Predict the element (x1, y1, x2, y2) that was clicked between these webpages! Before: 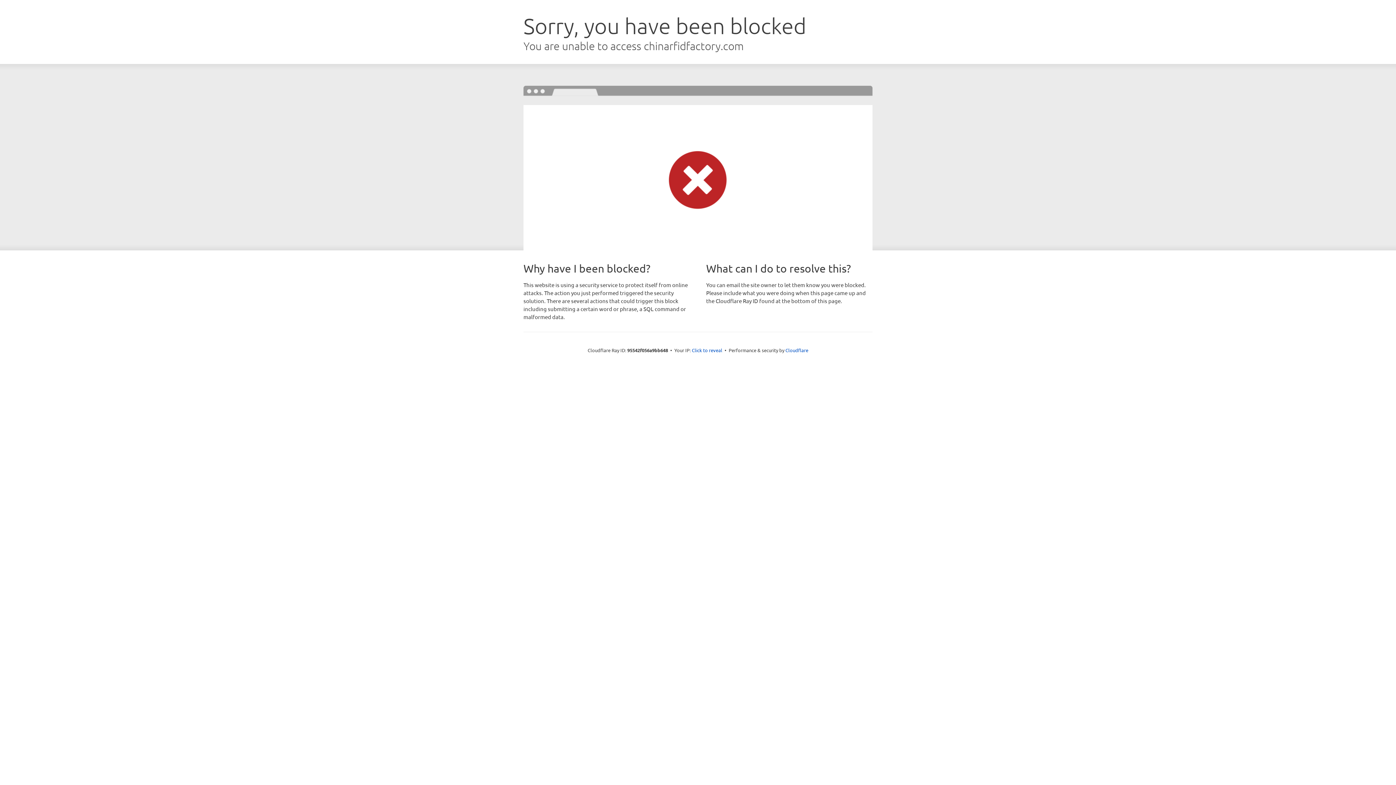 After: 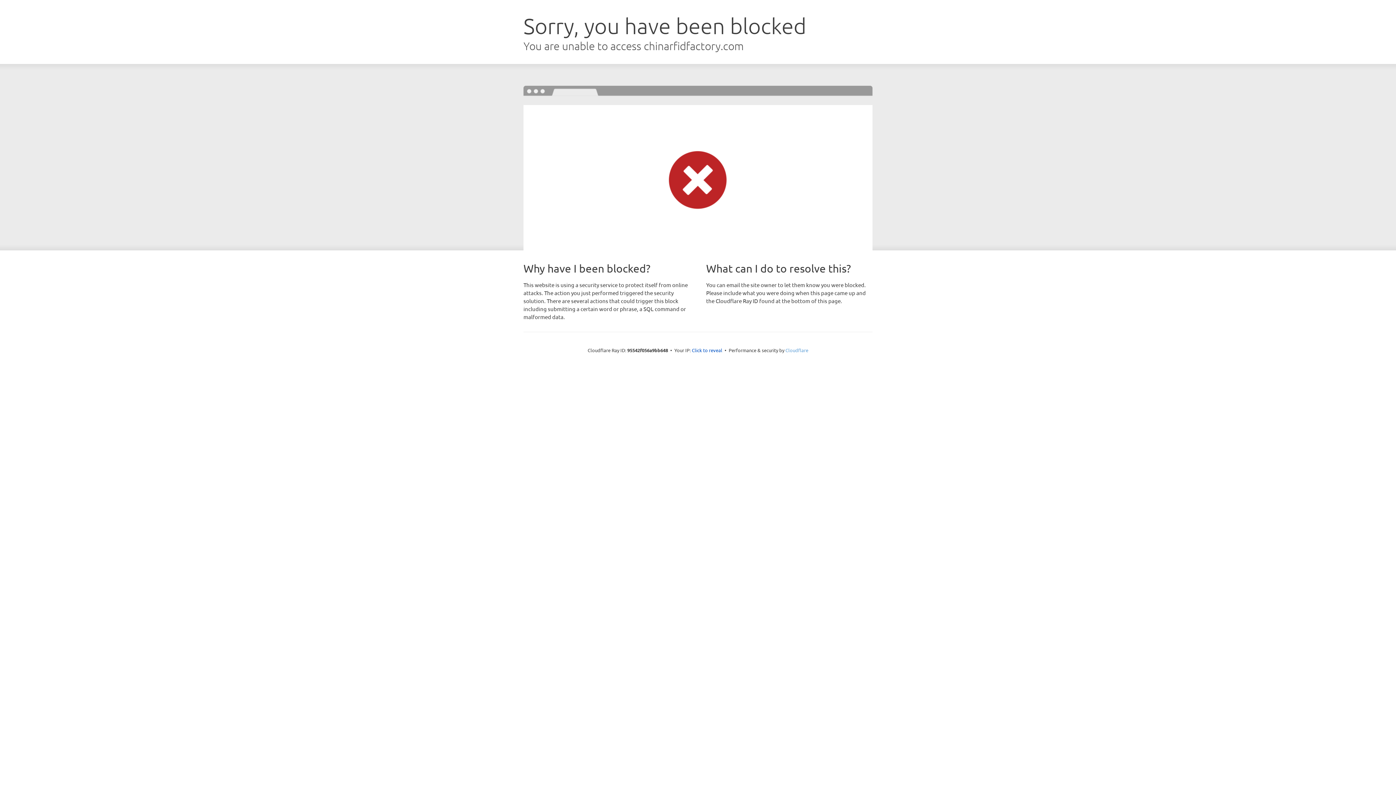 Action: label: Cloudflare bbox: (785, 347, 808, 353)